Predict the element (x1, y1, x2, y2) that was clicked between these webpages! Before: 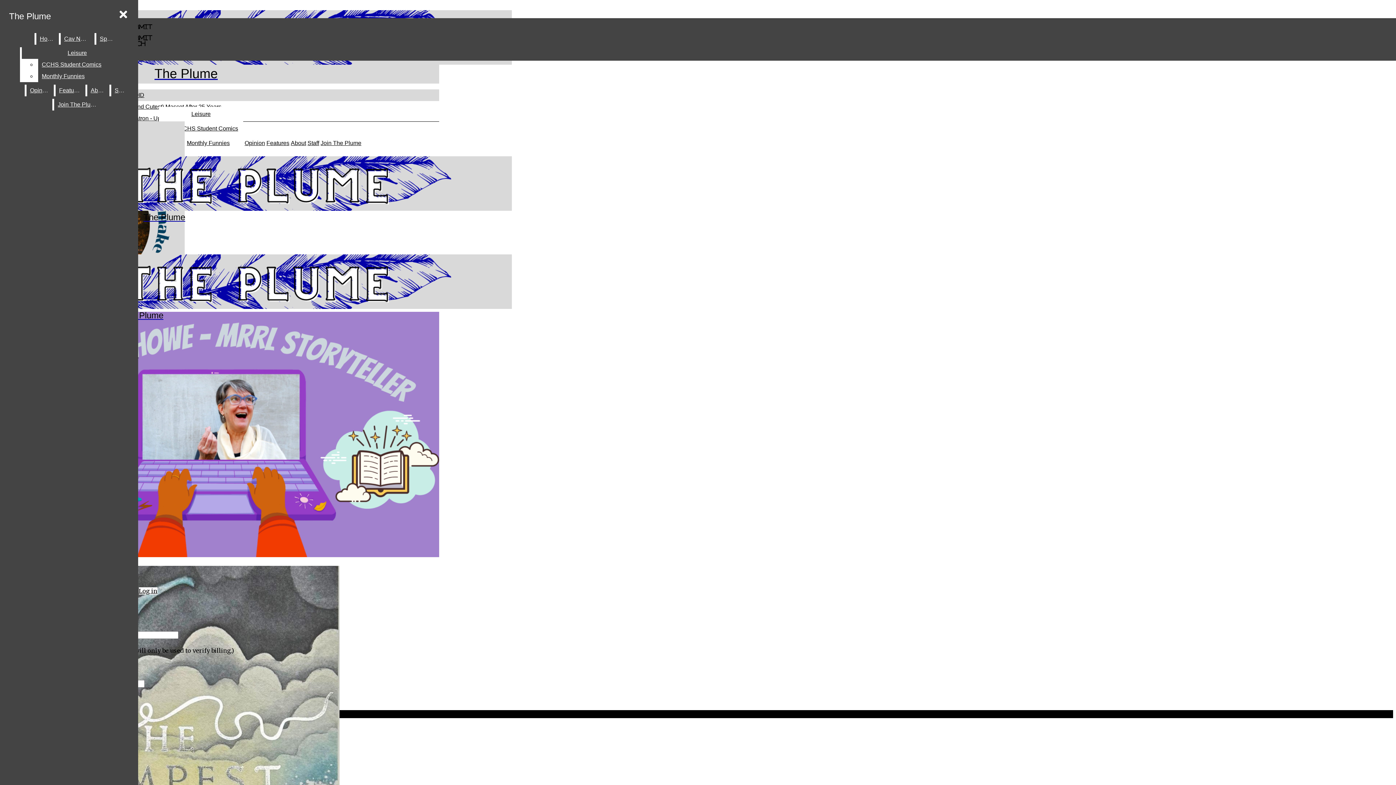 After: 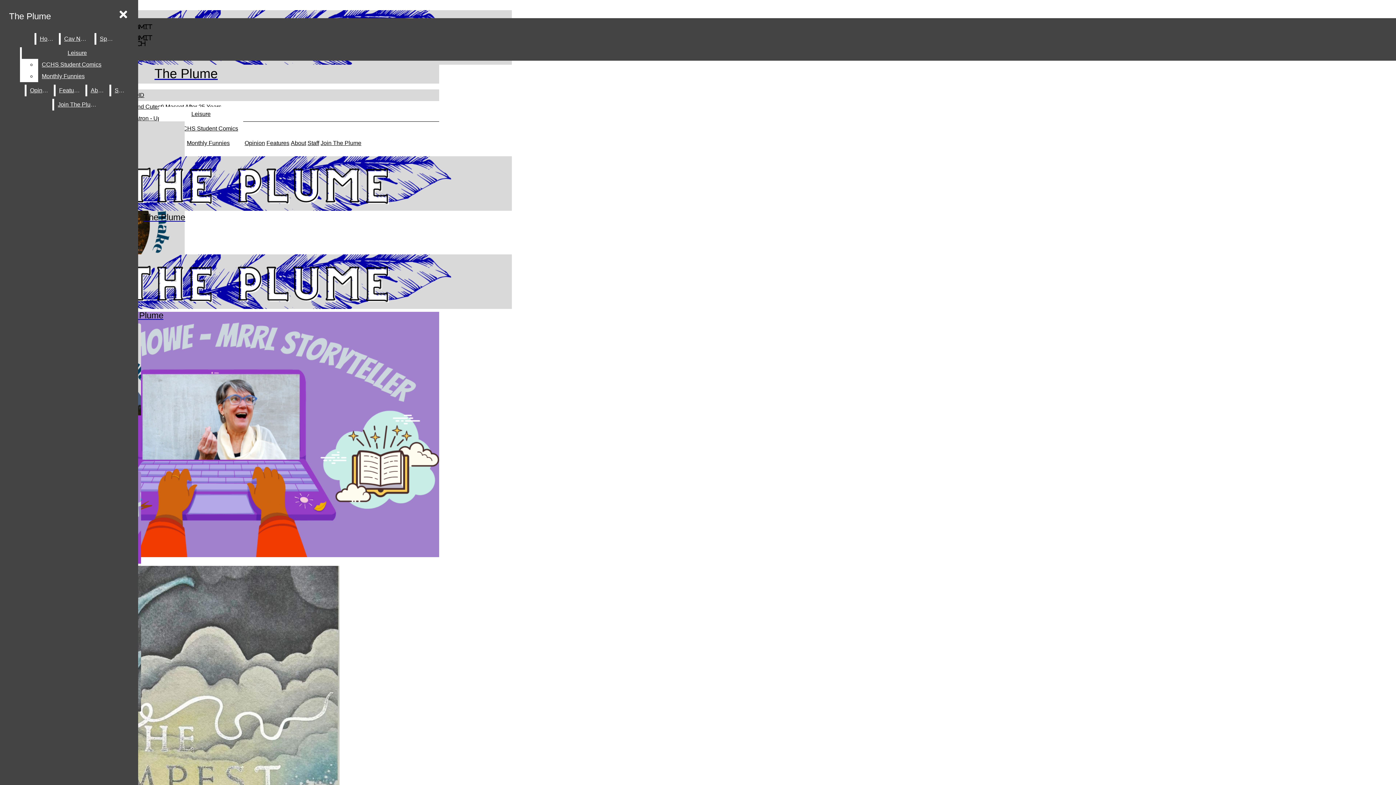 Action: bbox: (60, 33, 92, 44) label: Cav News